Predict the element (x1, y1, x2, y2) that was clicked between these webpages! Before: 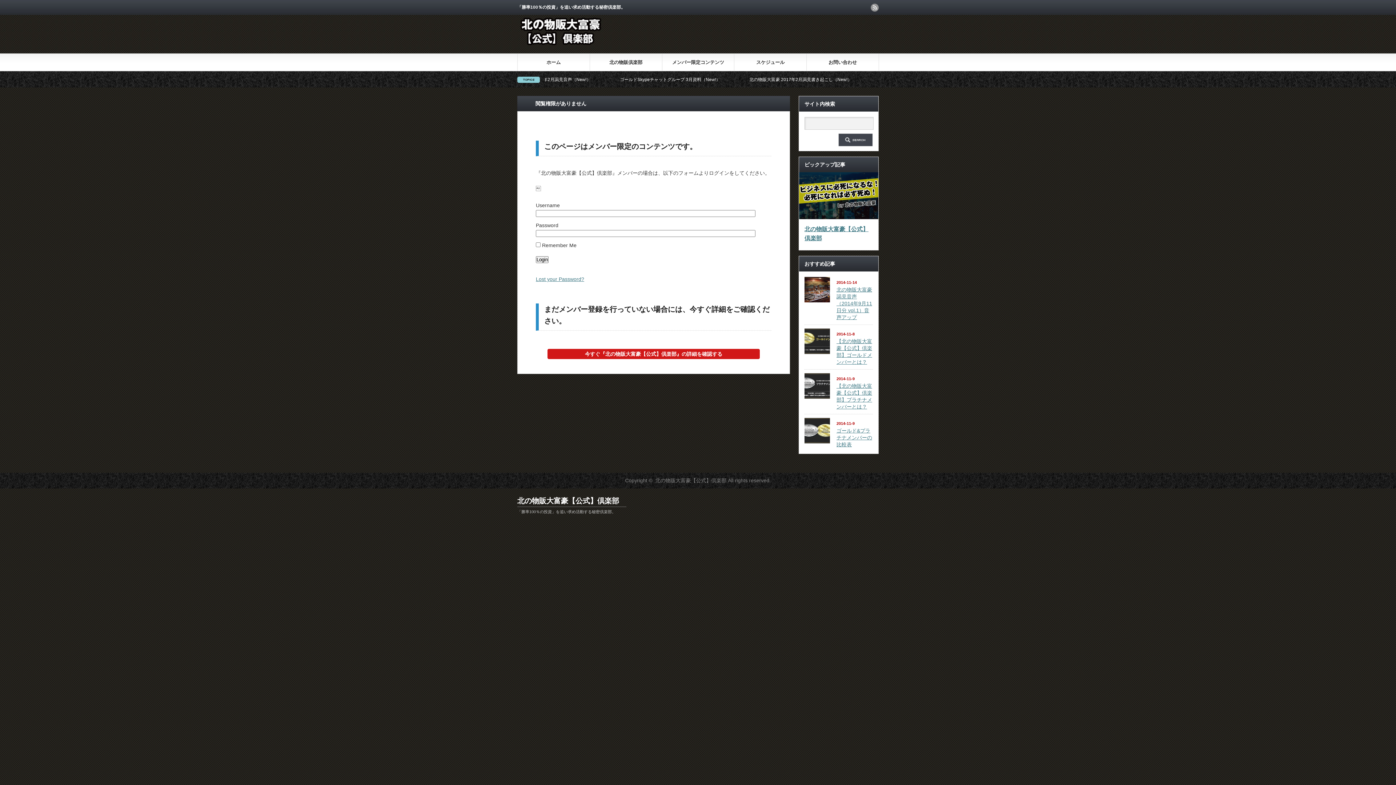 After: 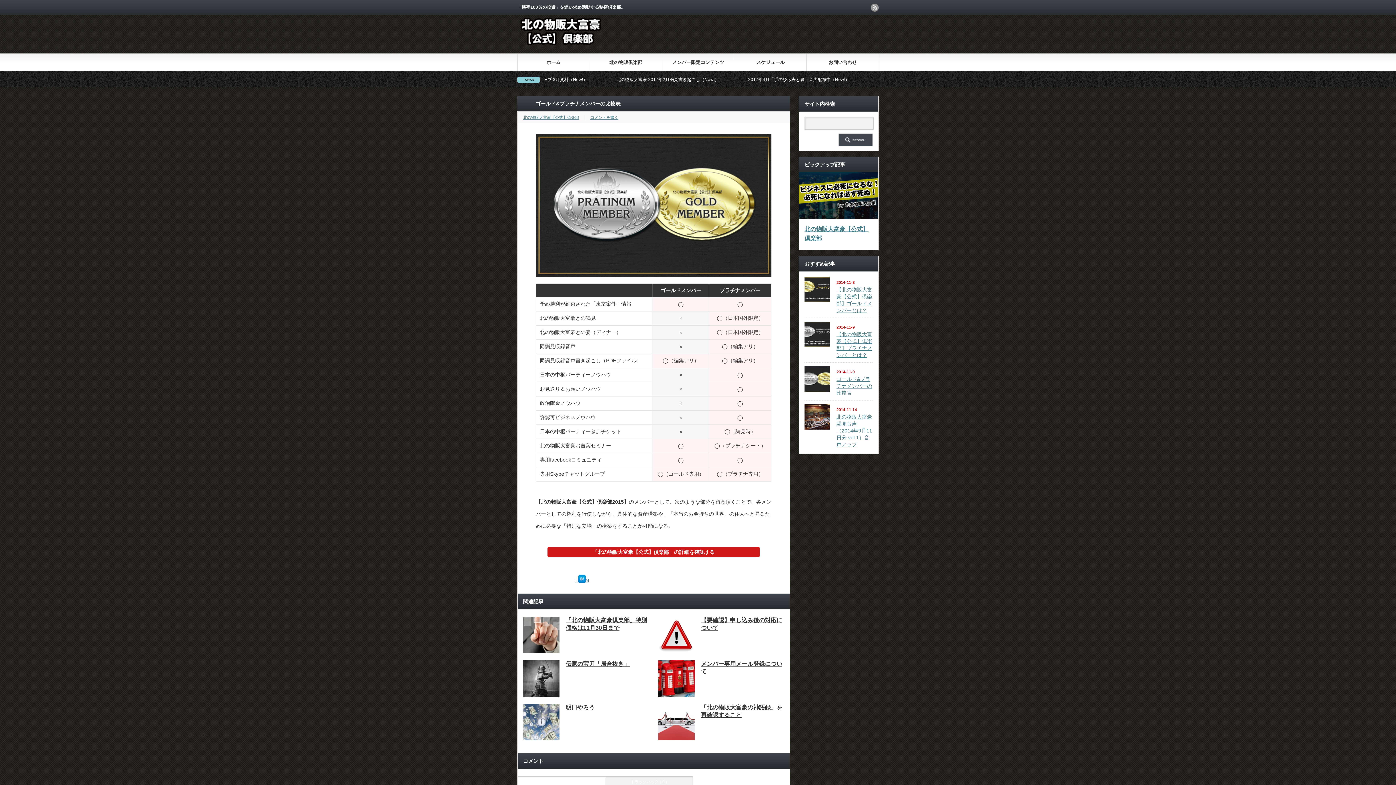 Action: bbox: (804, 418, 830, 443)